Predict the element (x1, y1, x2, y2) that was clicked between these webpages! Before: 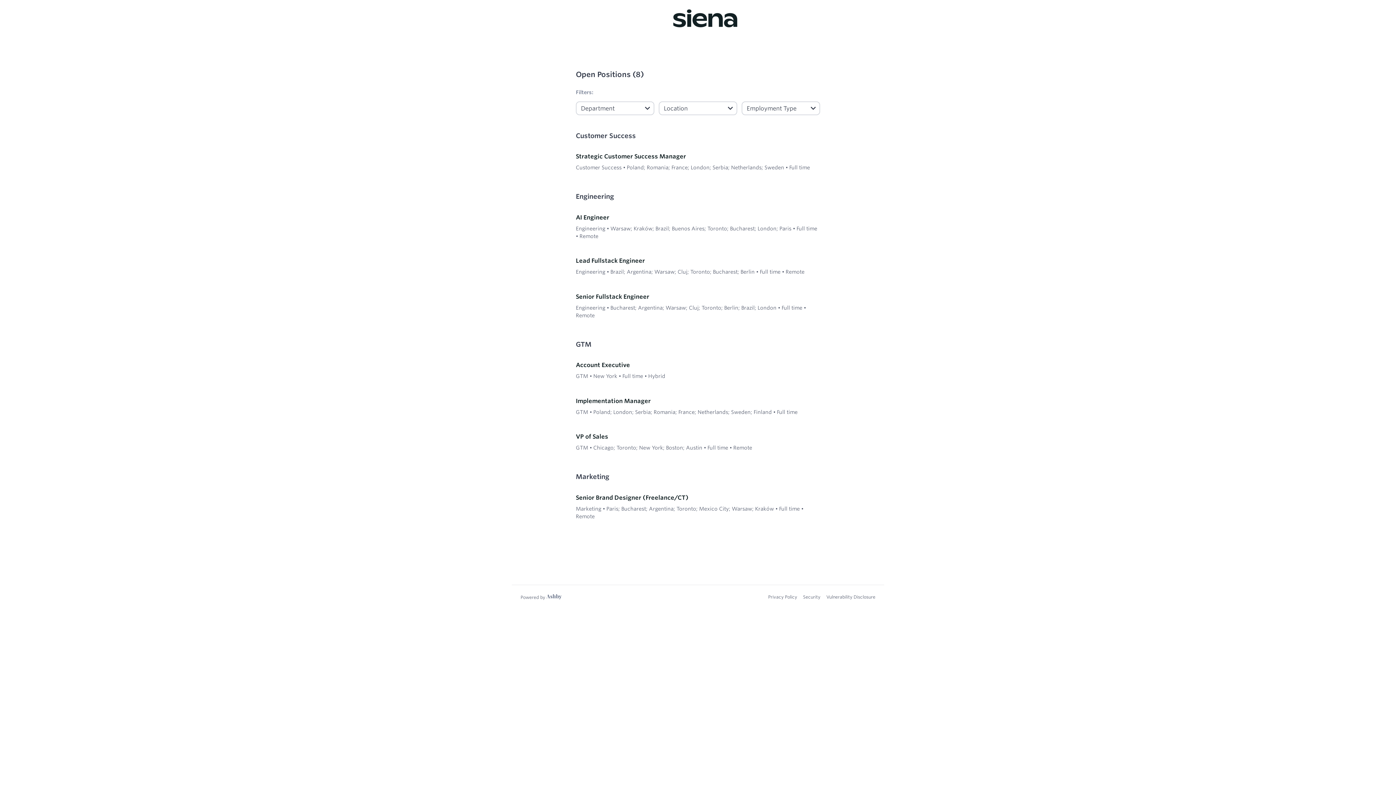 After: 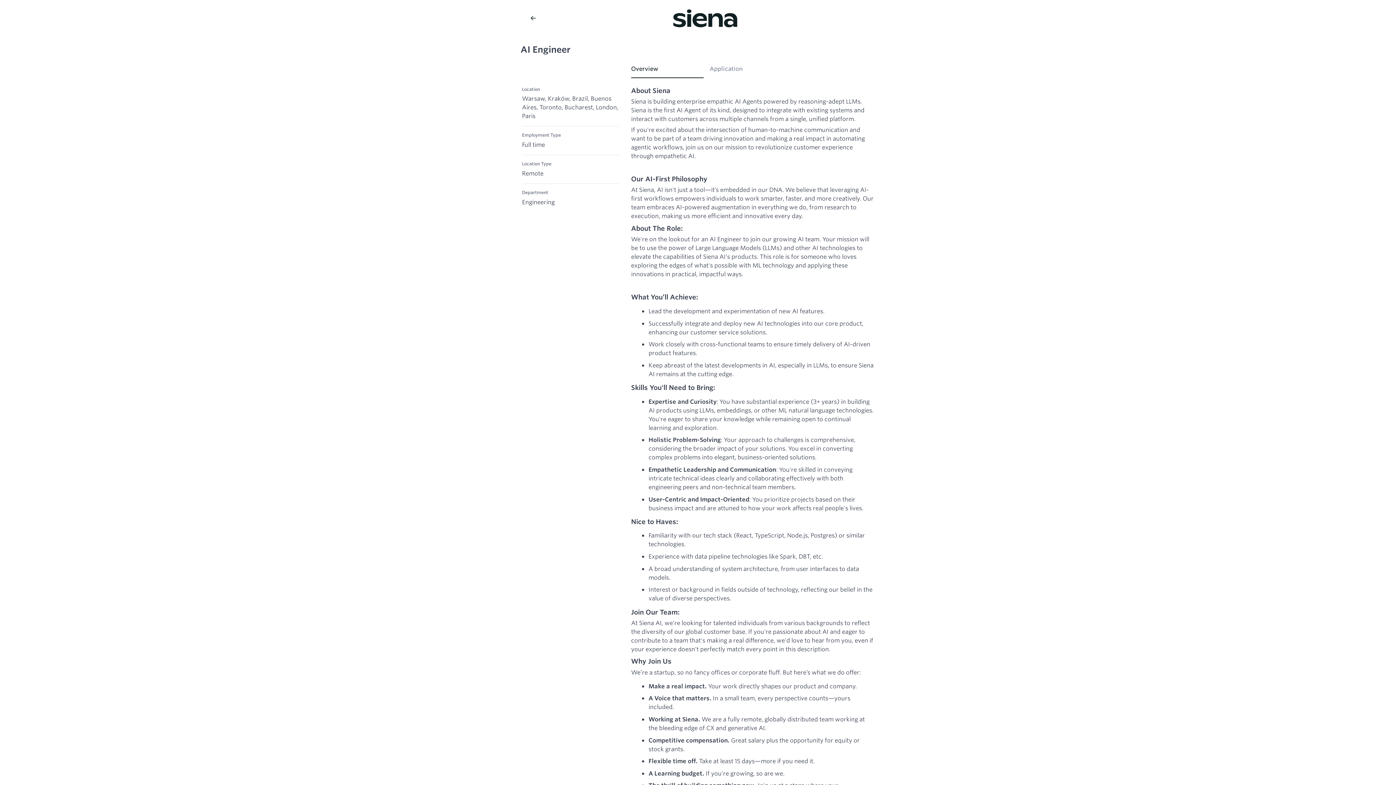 Action: label: AI Engineer

Engineering • Warsaw; Kraków; Brazil; Buenos Aires; Toronto; Bucharest; London; Paris • Full time • Remote bbox: (571, 205, 824, 248)